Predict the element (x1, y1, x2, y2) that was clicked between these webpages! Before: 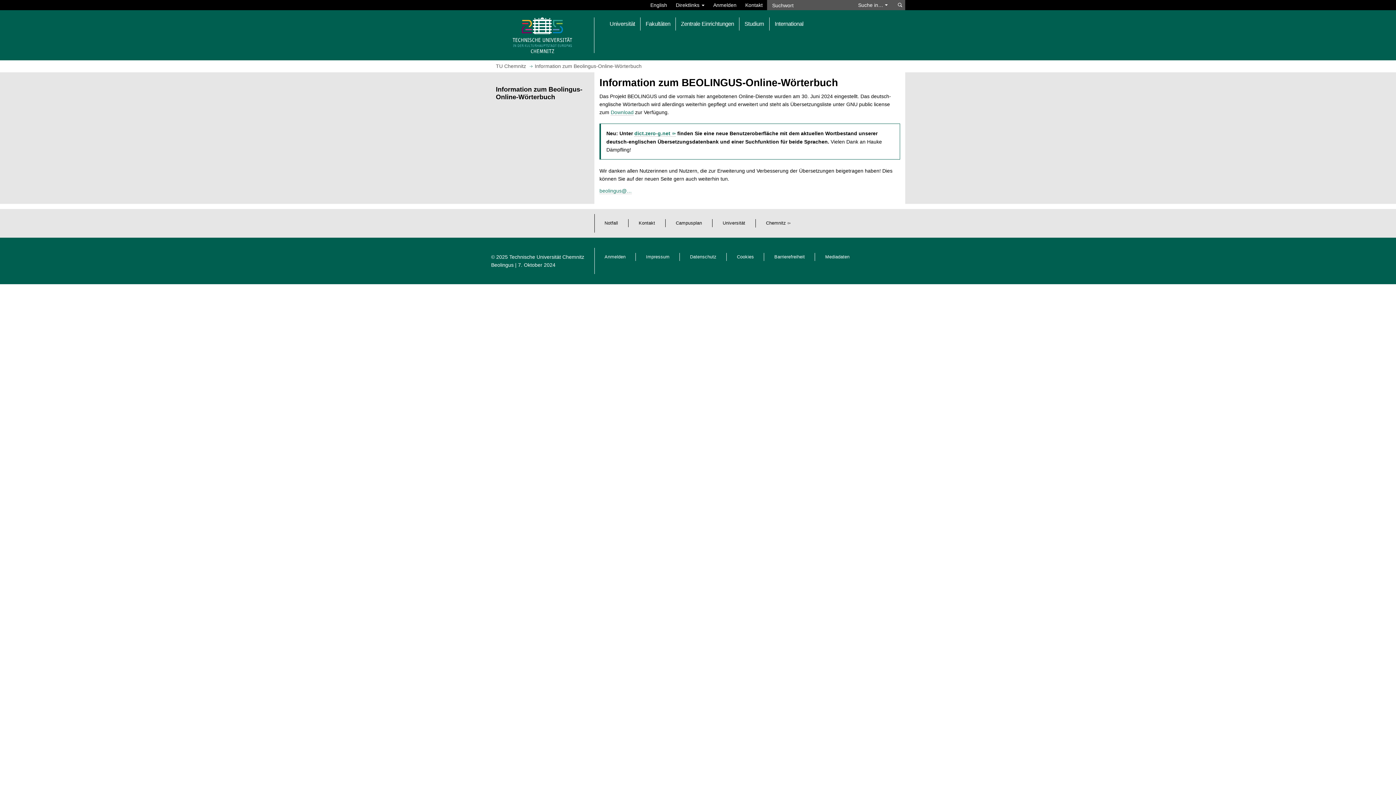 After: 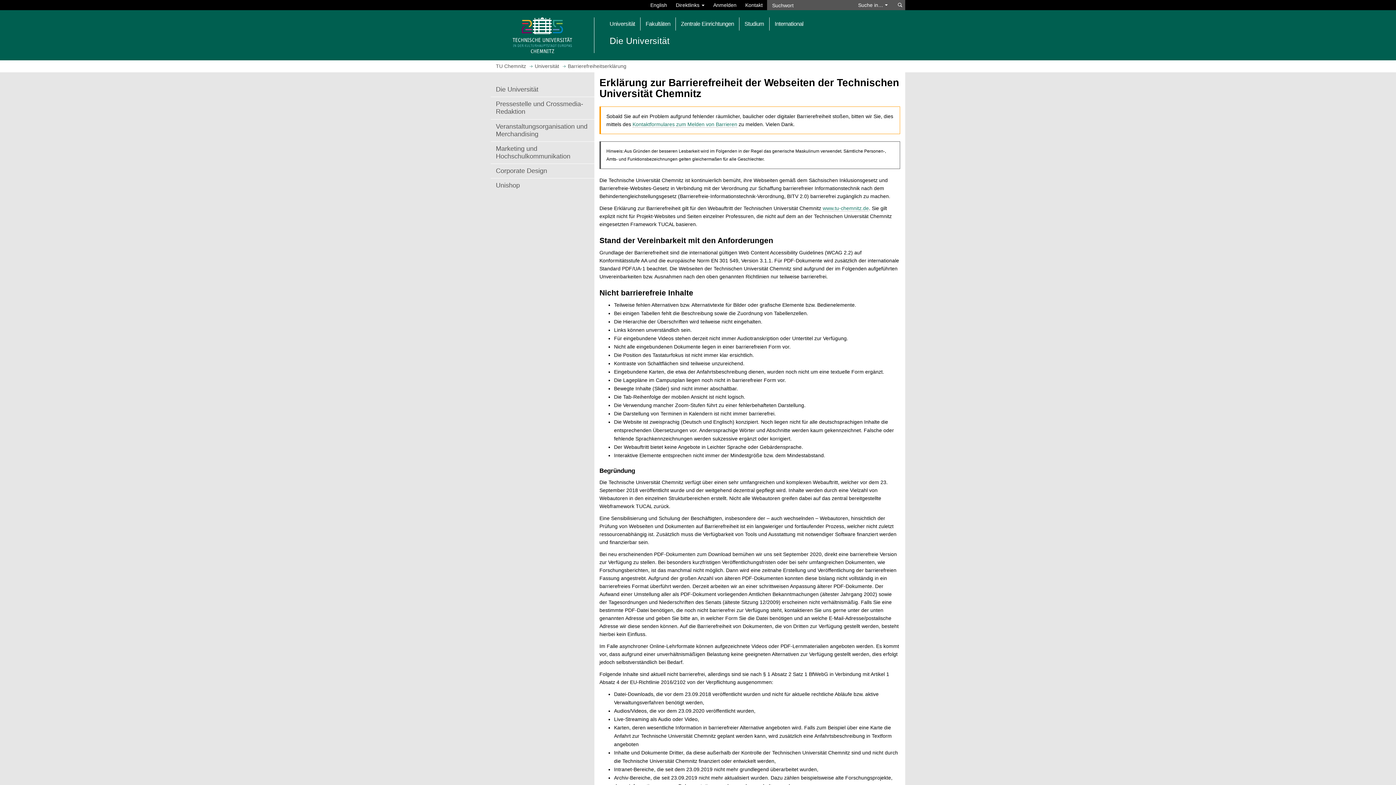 Action: bbox: (774, 254, 805, 259) label: Barrierefreiheit